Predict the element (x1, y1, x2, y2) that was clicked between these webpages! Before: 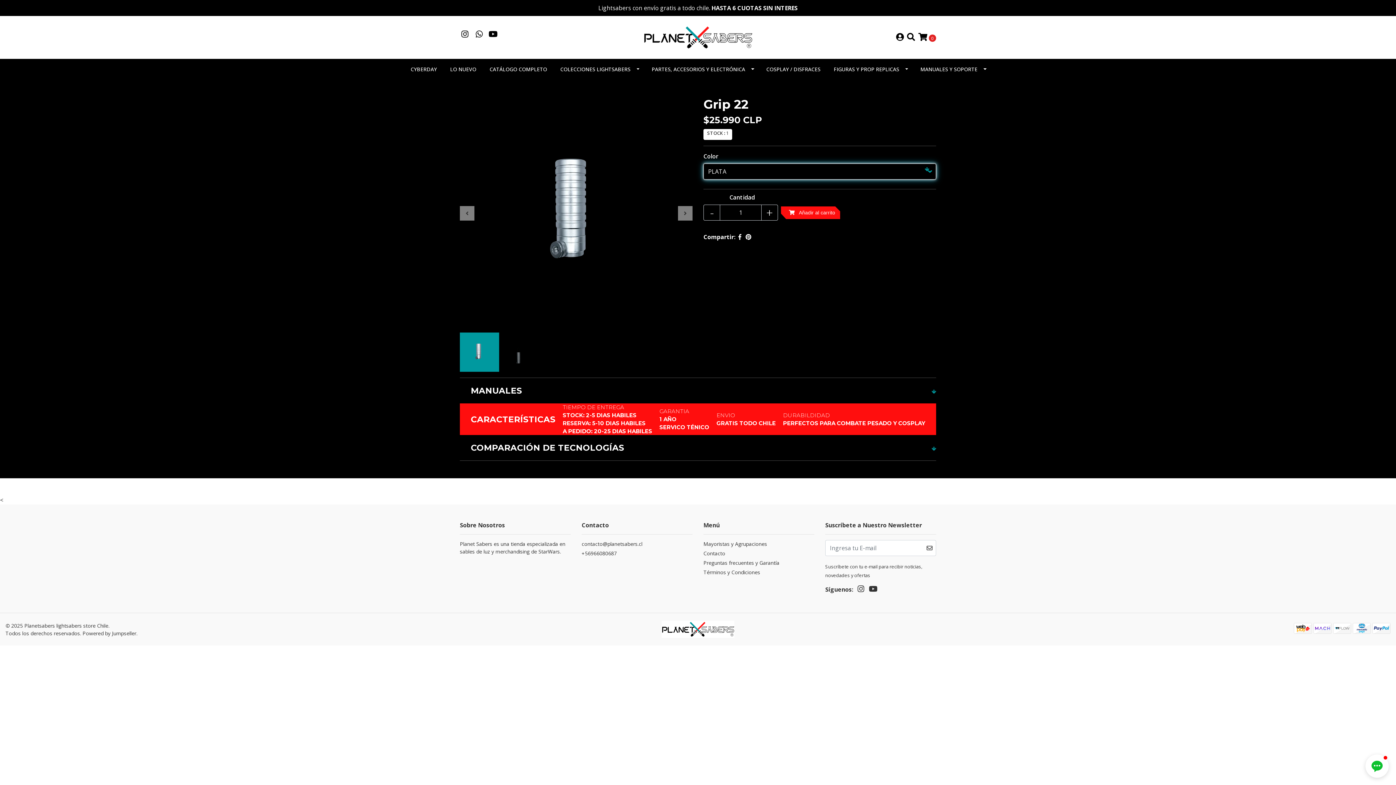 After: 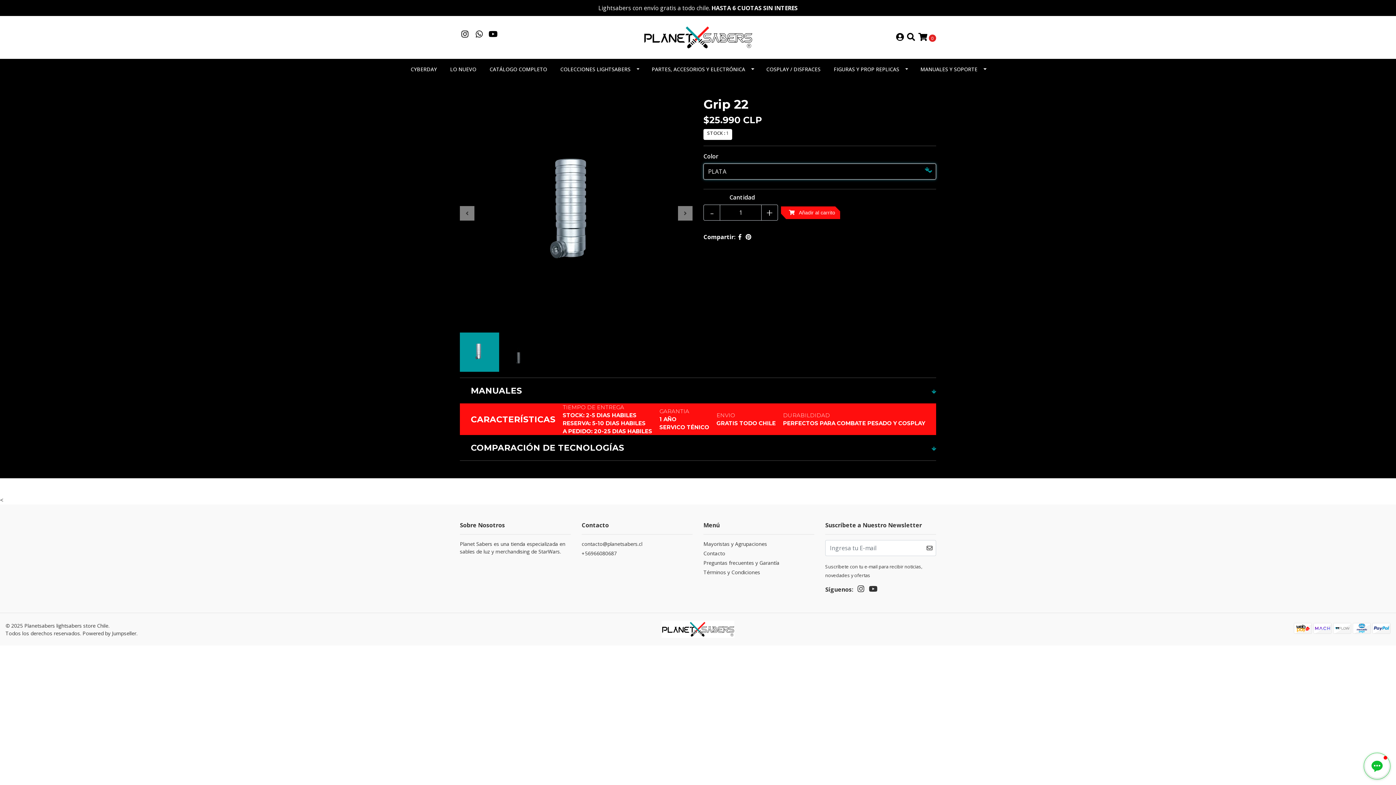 Action: bbox: (926, 540, 932, 556)